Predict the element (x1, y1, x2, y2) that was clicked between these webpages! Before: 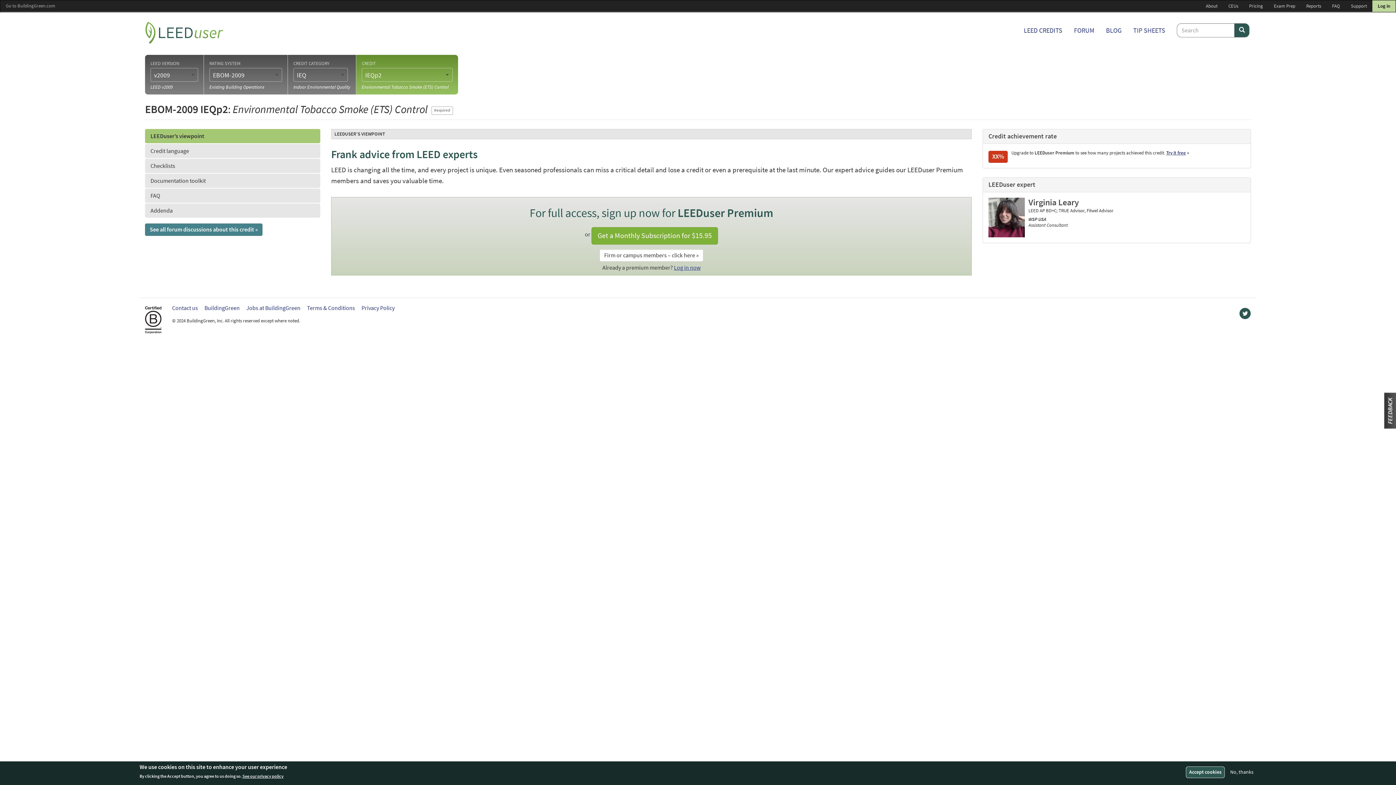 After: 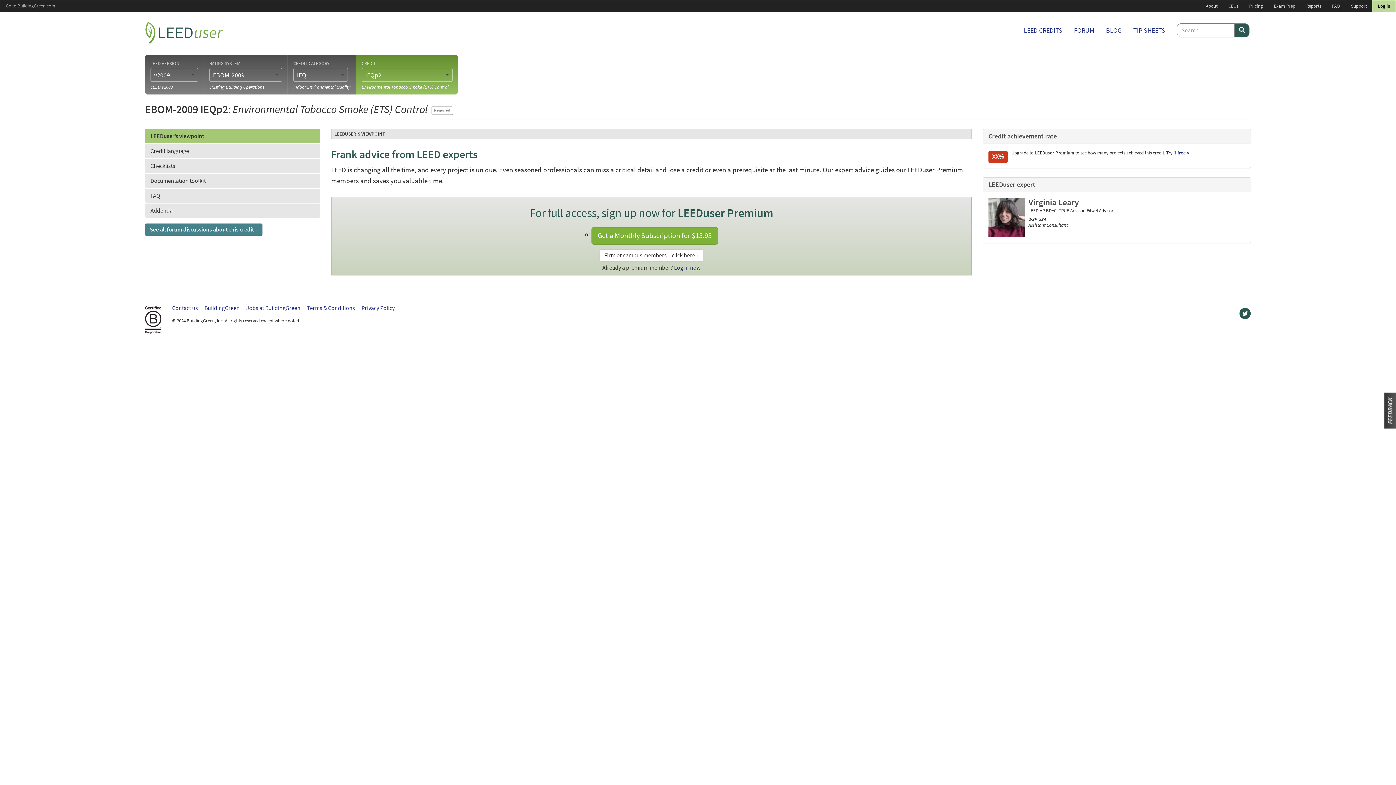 Action: label: Accept cookies bbox: (1186, 766, 1225, 778)